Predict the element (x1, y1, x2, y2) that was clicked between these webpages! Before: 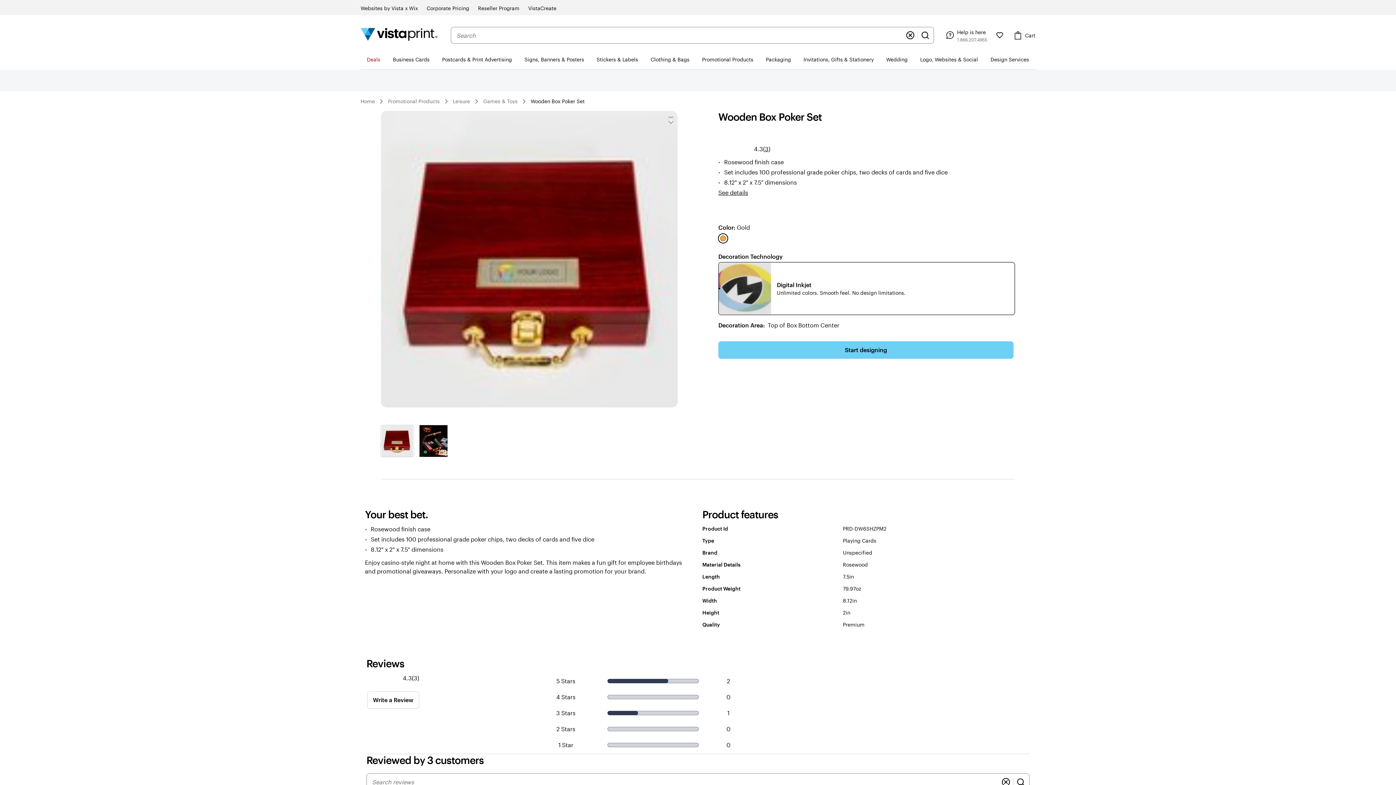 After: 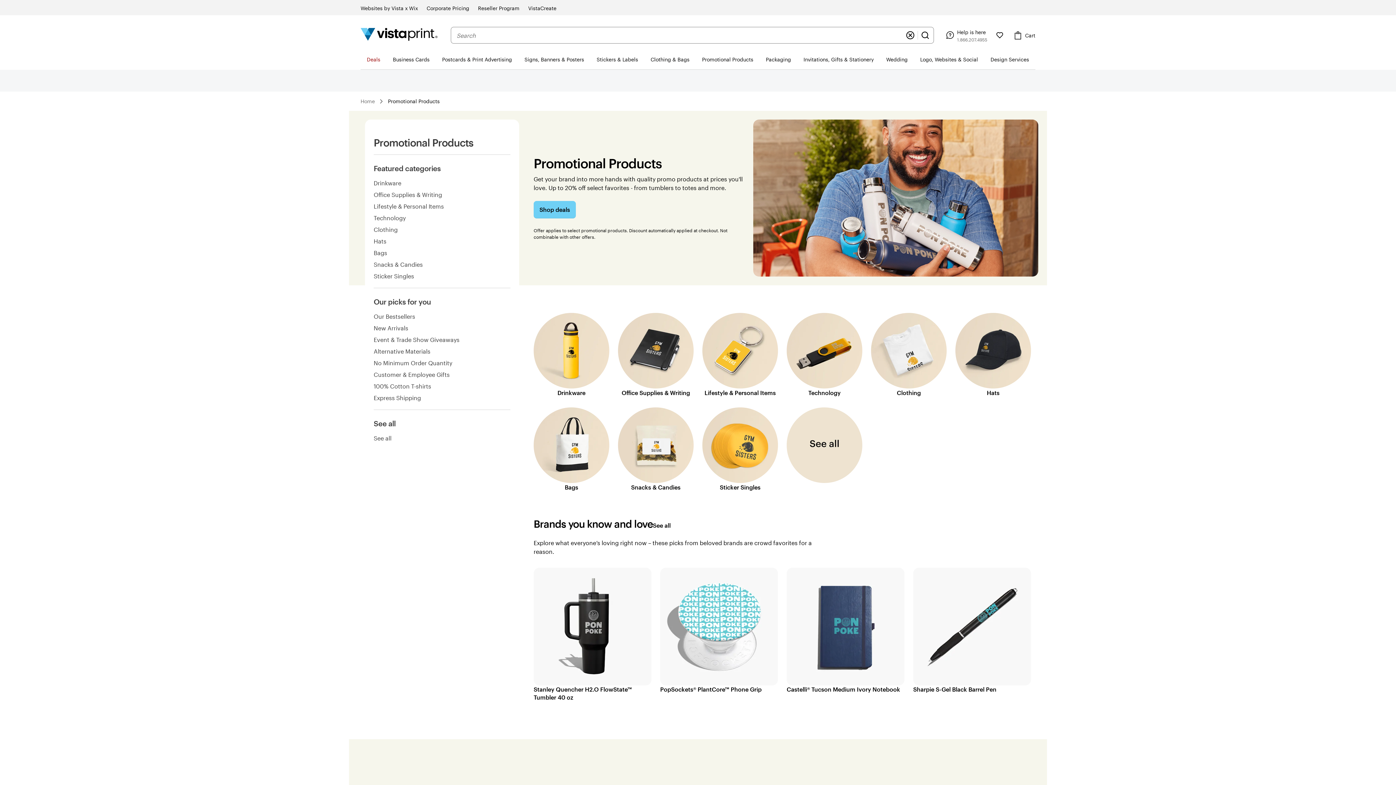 Action: bbox: (385, 96, 442, 106) label: Promotional Products